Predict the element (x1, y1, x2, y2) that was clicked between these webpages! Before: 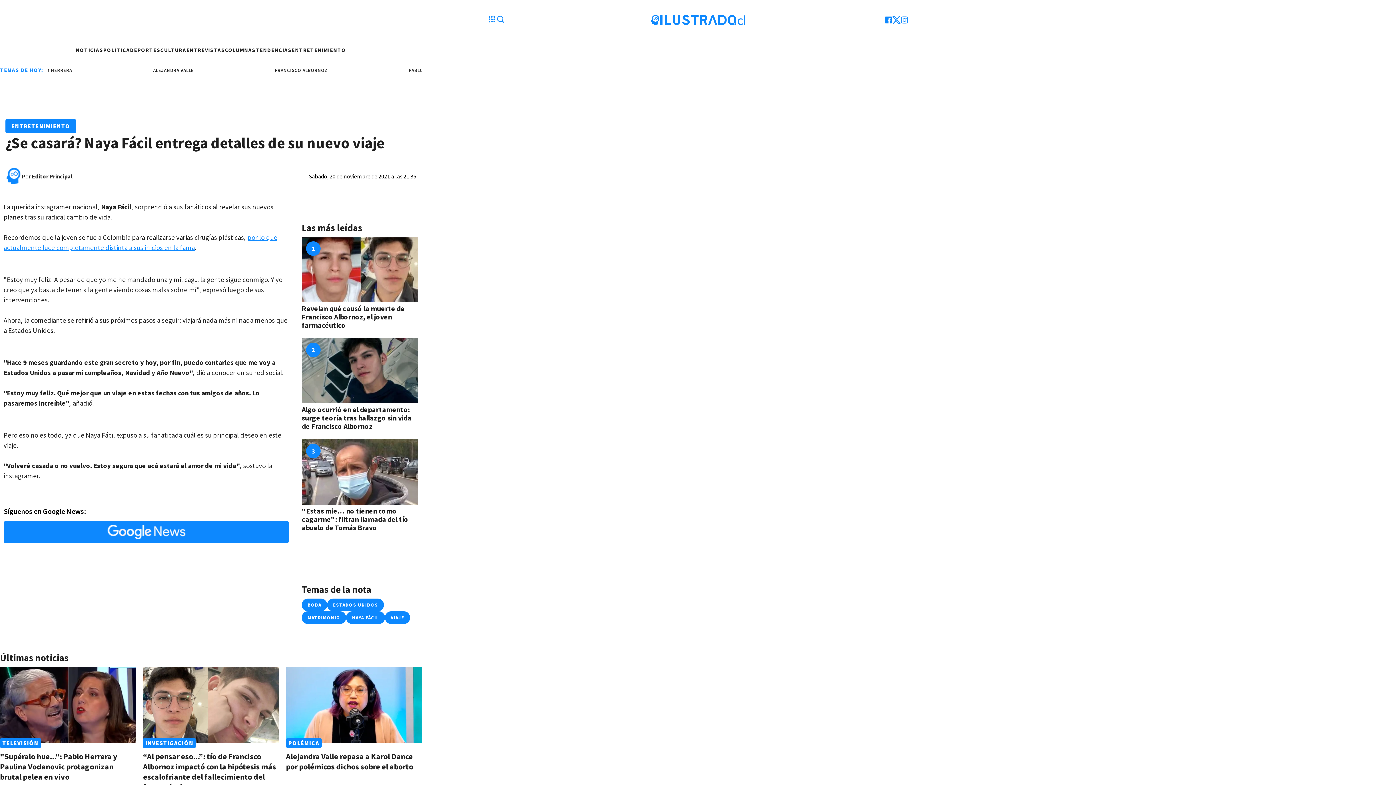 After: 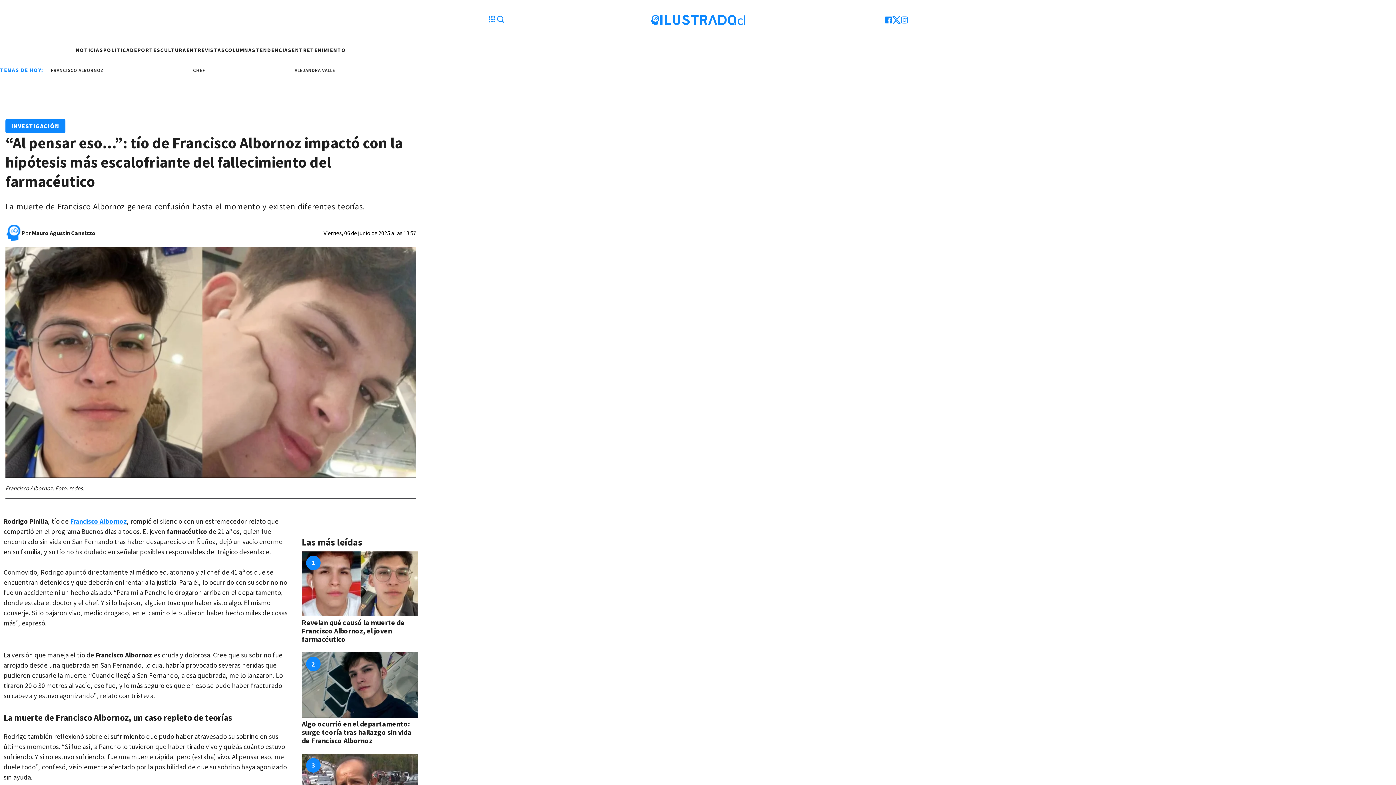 Action: bbox: (143, 751, 276, 792) label: “Al pensar eso...”: tío de Francisco Albornoz impactó con la hipótesis más escalofriante del fallecimiento del farmacéutico